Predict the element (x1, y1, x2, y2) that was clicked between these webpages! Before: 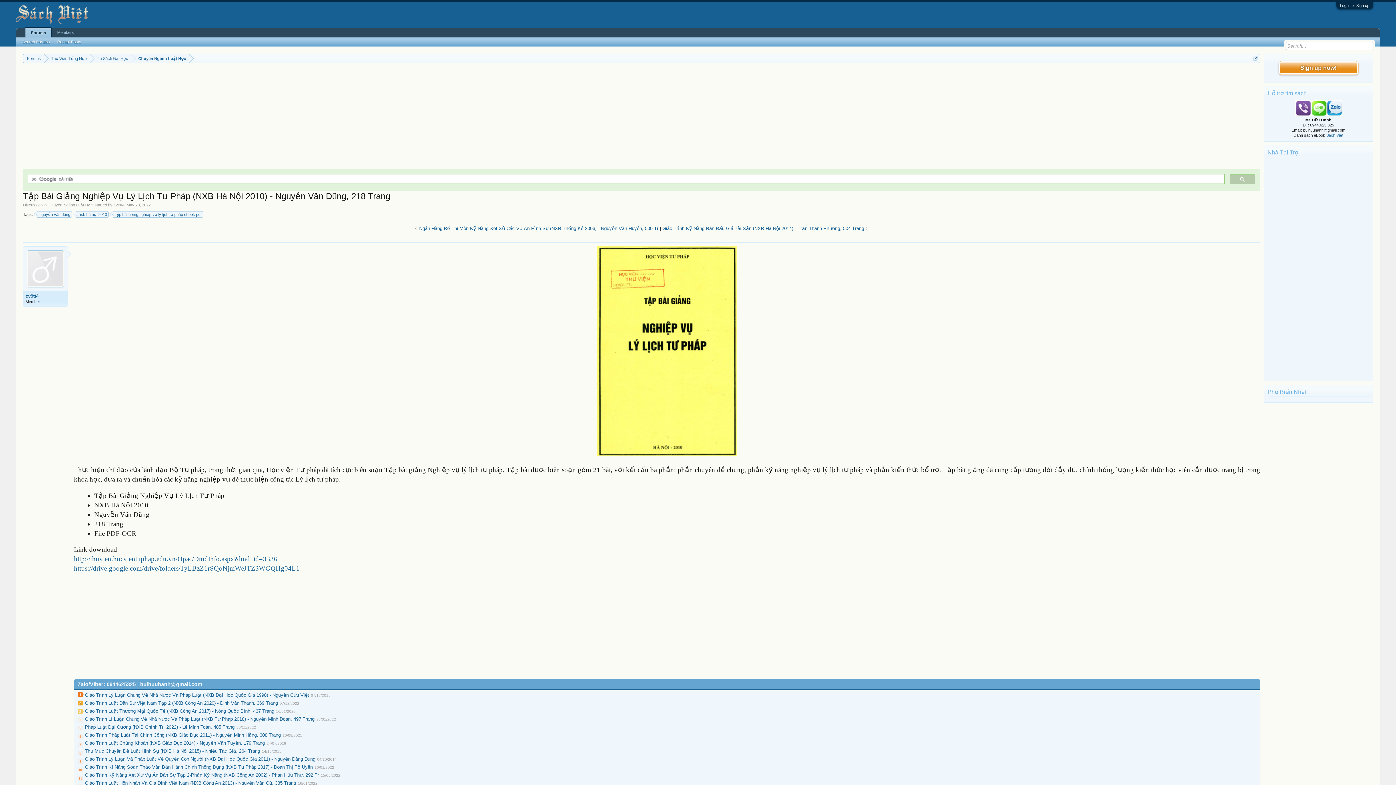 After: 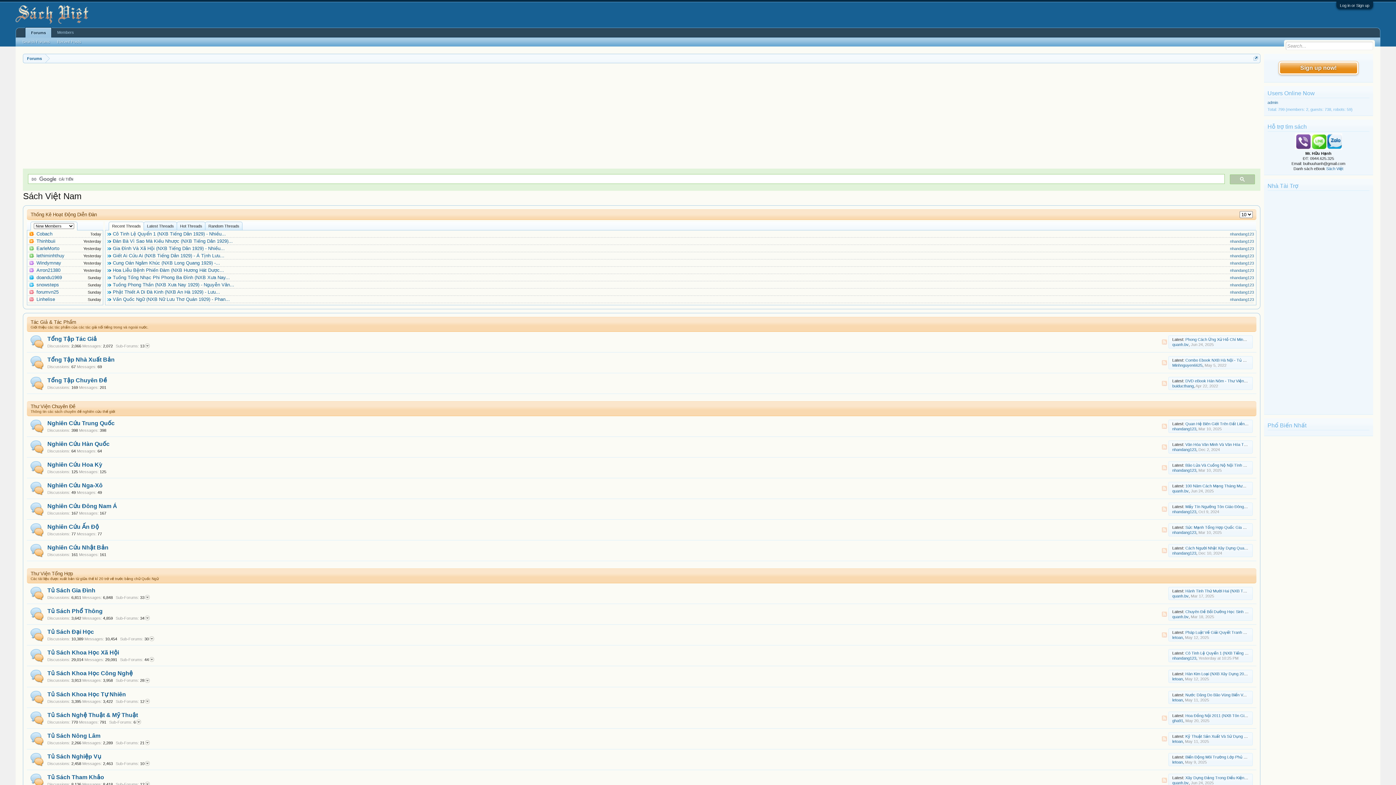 Action: bbox: (15, 11, 88, 16)